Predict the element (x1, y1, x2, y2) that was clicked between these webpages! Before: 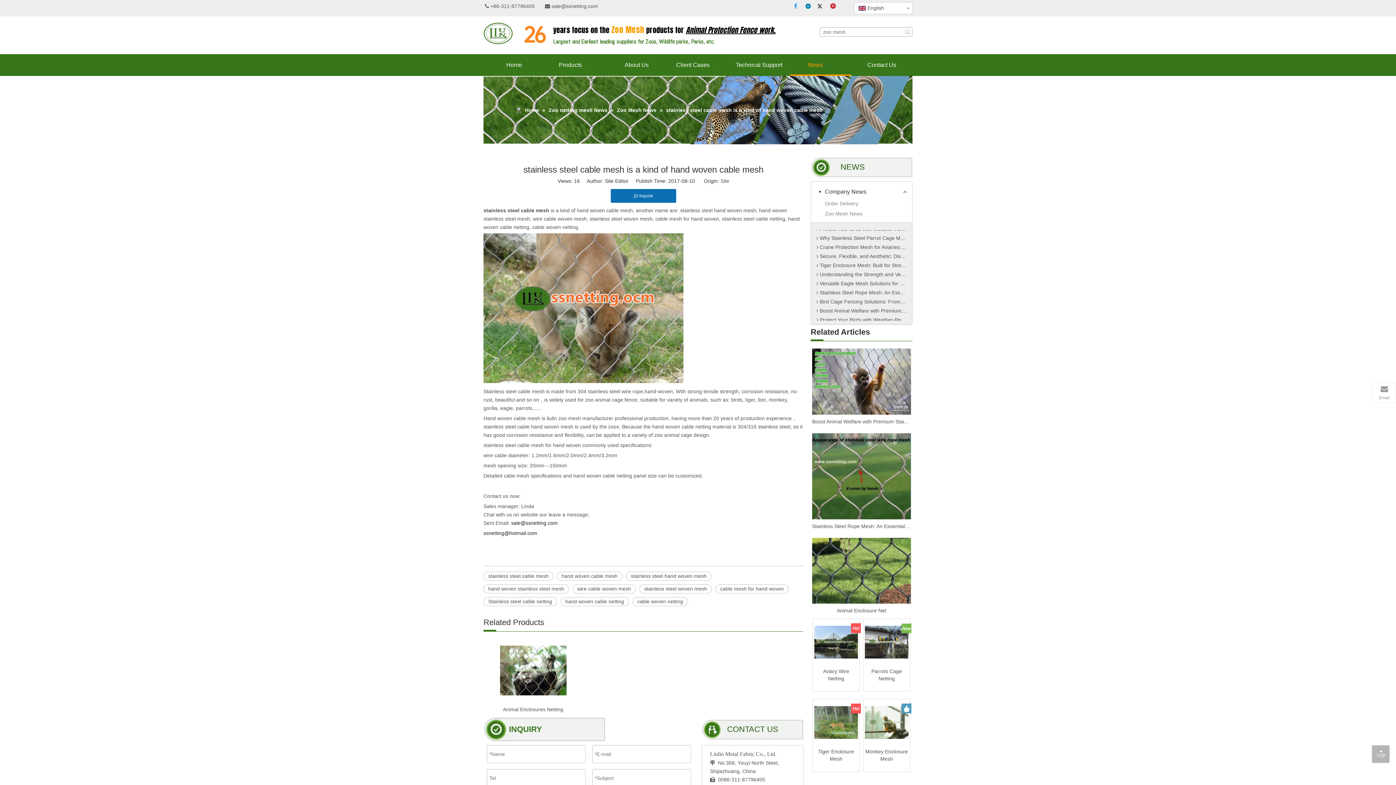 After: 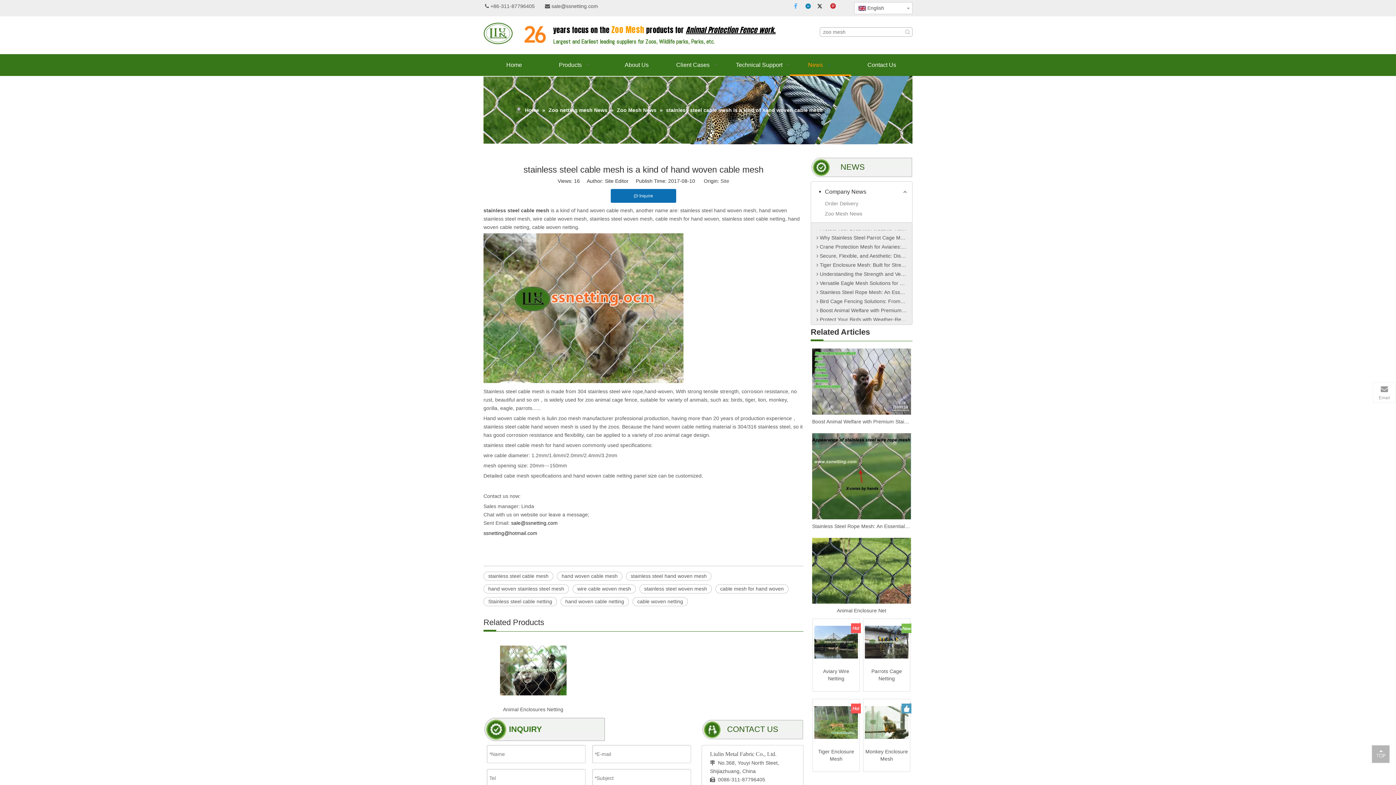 Action: label: Facebook bbox: (792, 2, 801, 11)